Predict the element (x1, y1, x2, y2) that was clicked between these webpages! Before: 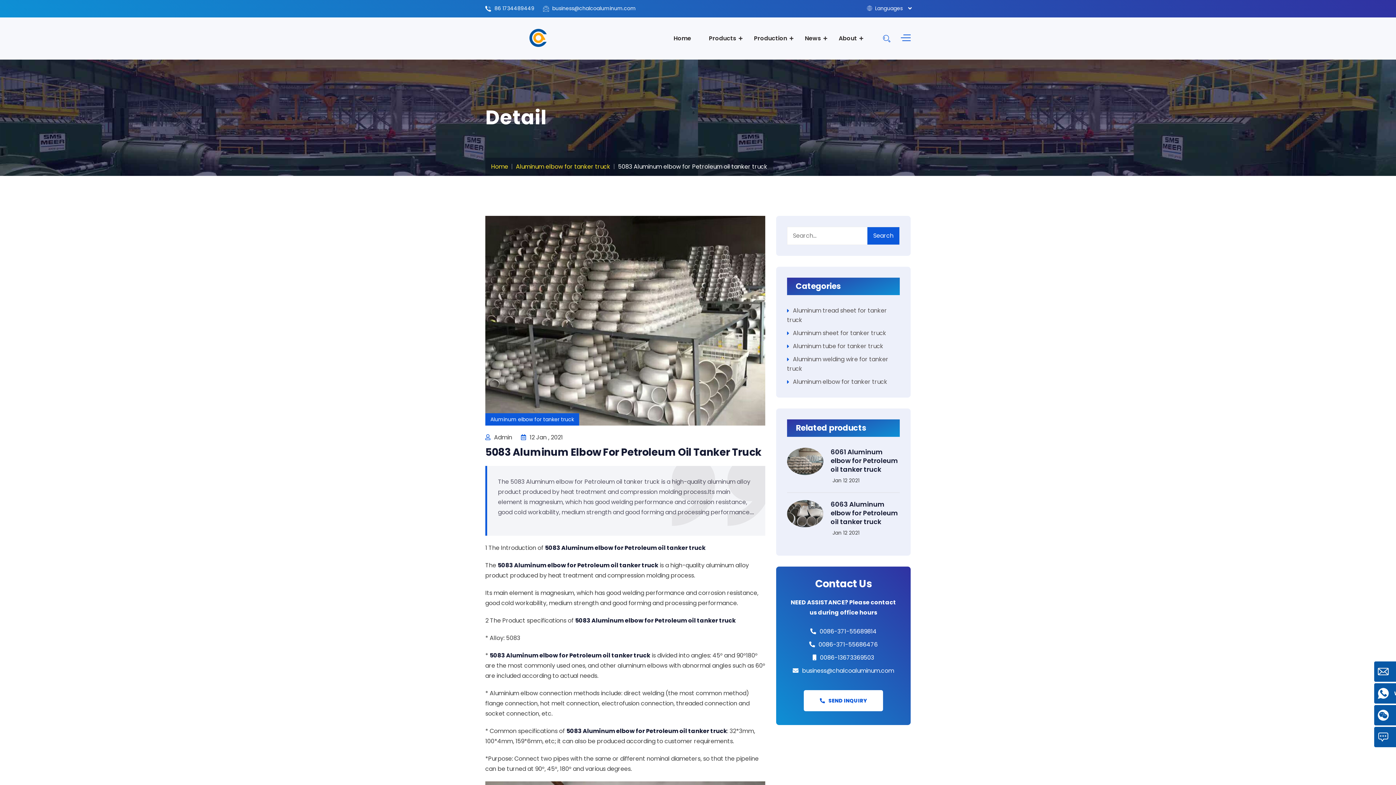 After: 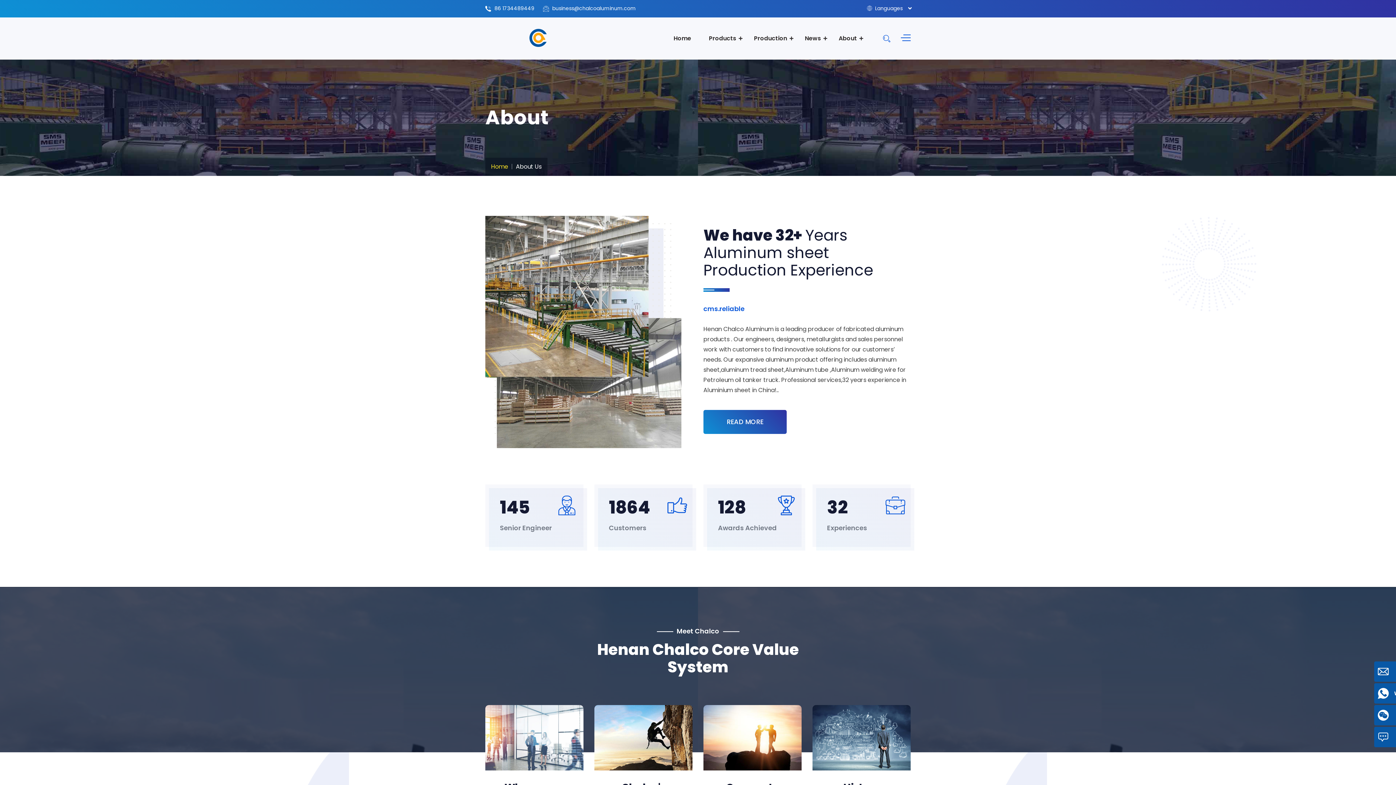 Action: label: About bbox: (838, 17, 857, 59)